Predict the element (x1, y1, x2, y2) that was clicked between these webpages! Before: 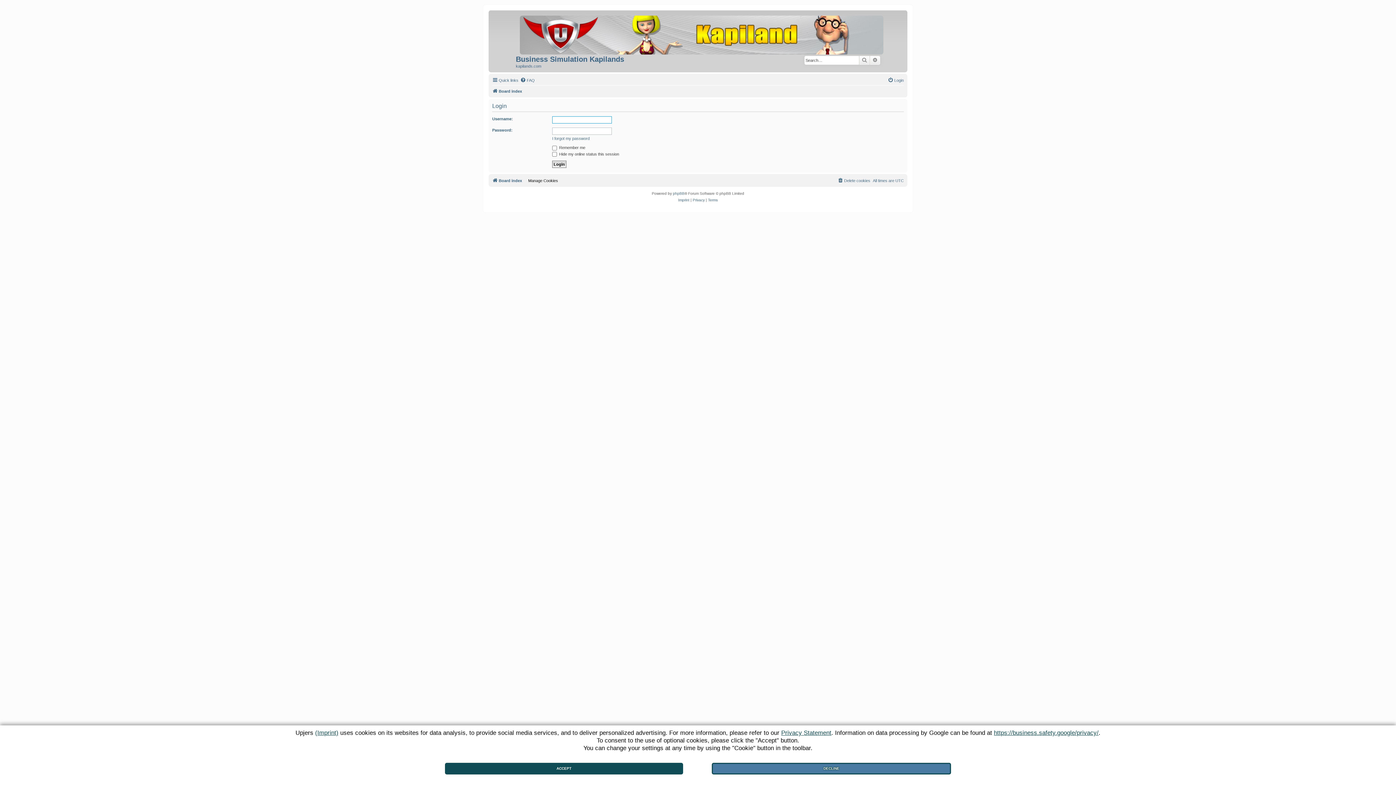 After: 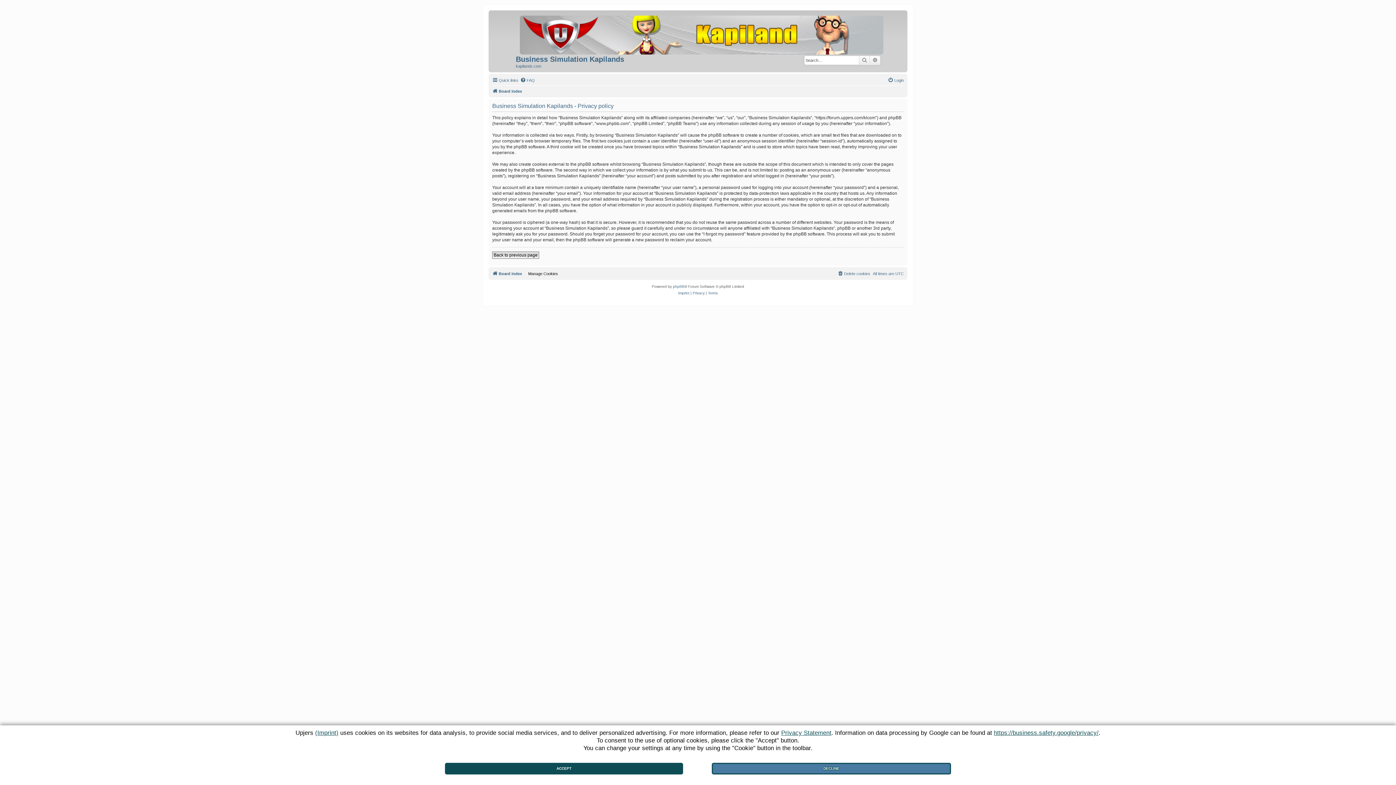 Action: label: Privacy bbox: (692, 197, 704, 203)